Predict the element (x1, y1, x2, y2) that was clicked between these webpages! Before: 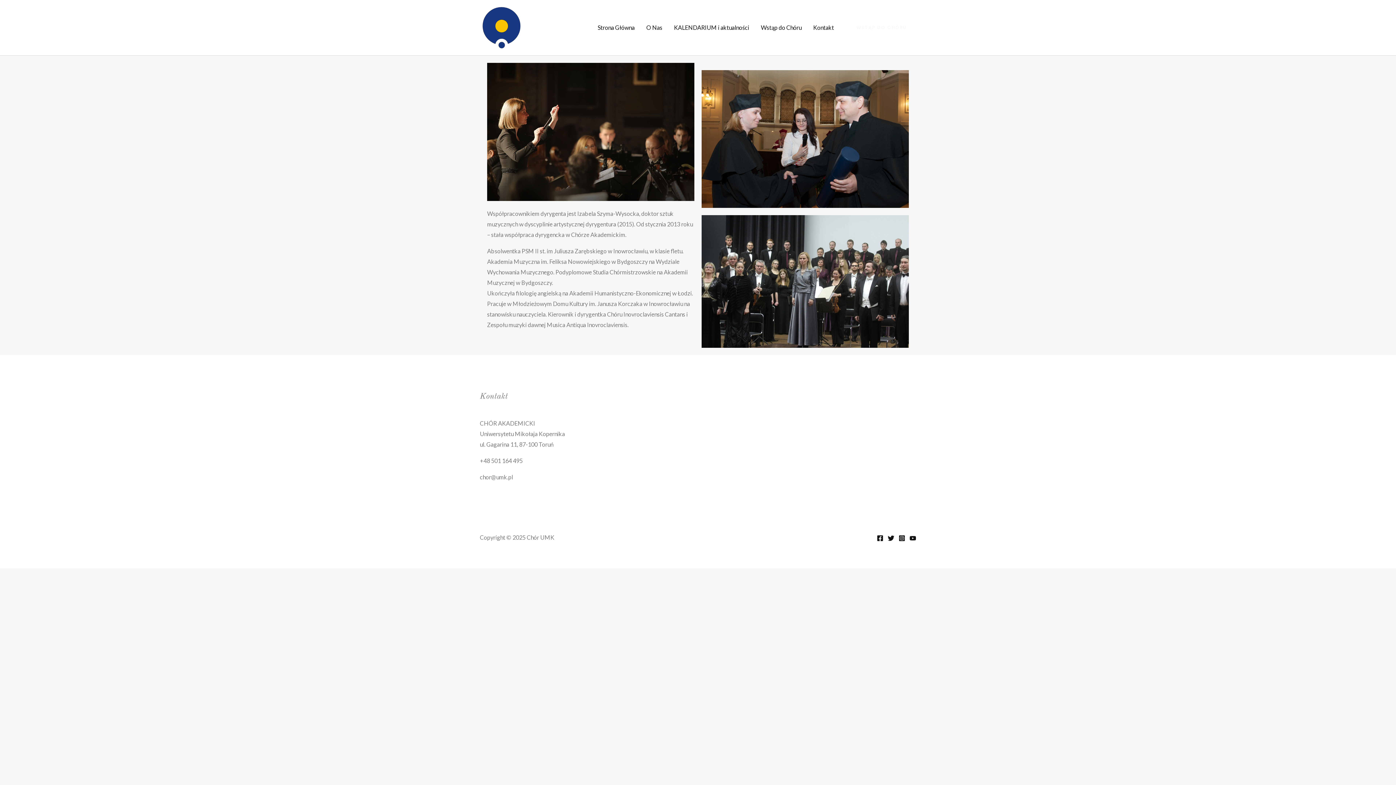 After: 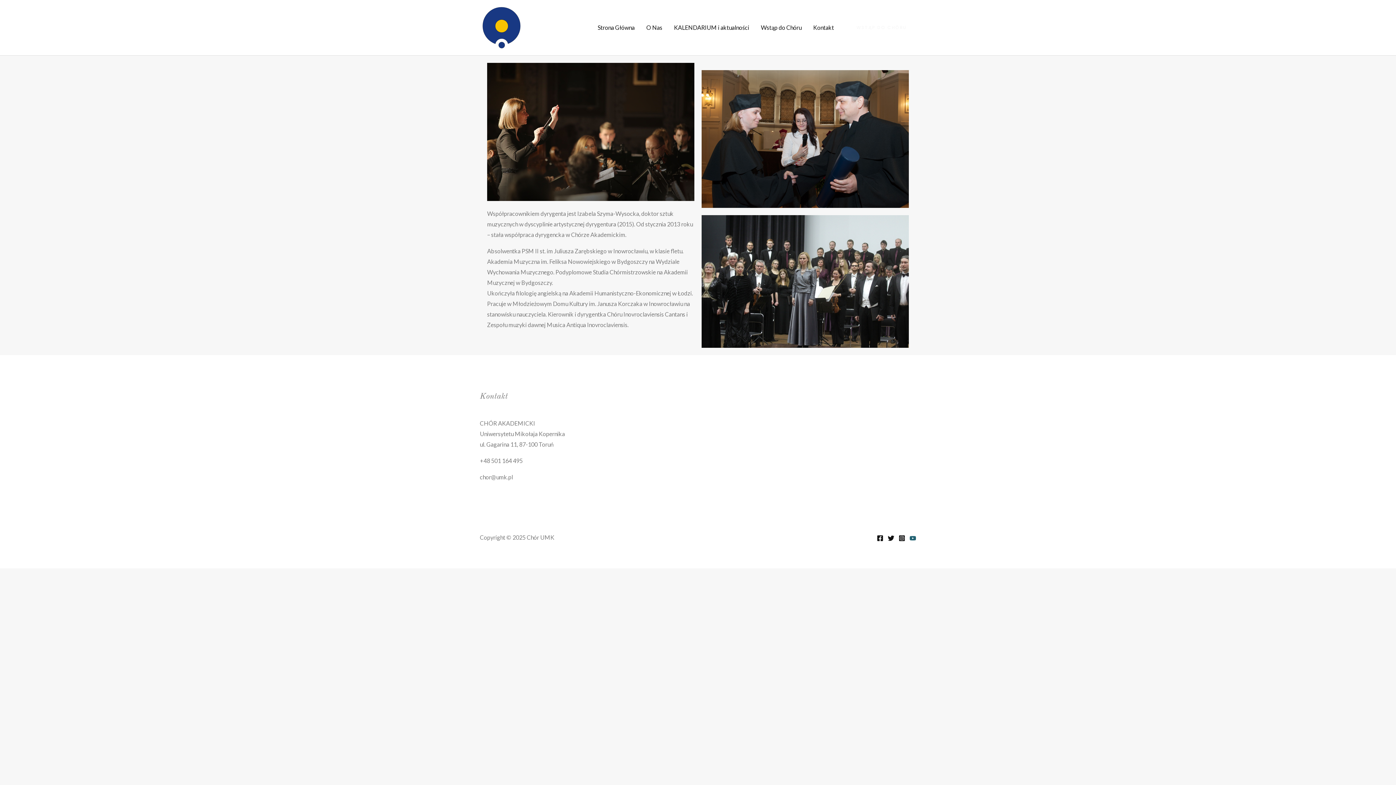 Action: bbox: (909, 535, 916, 541) label: YouTube